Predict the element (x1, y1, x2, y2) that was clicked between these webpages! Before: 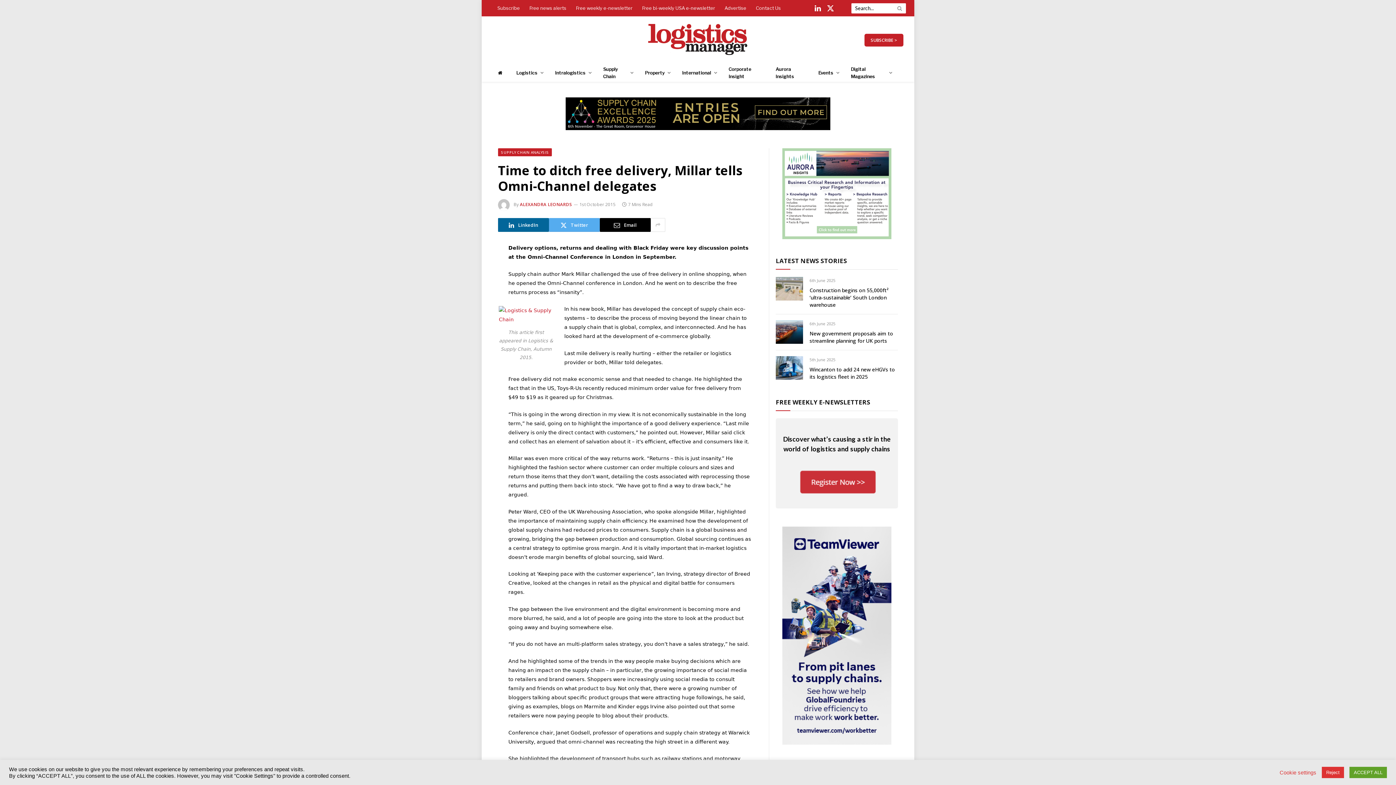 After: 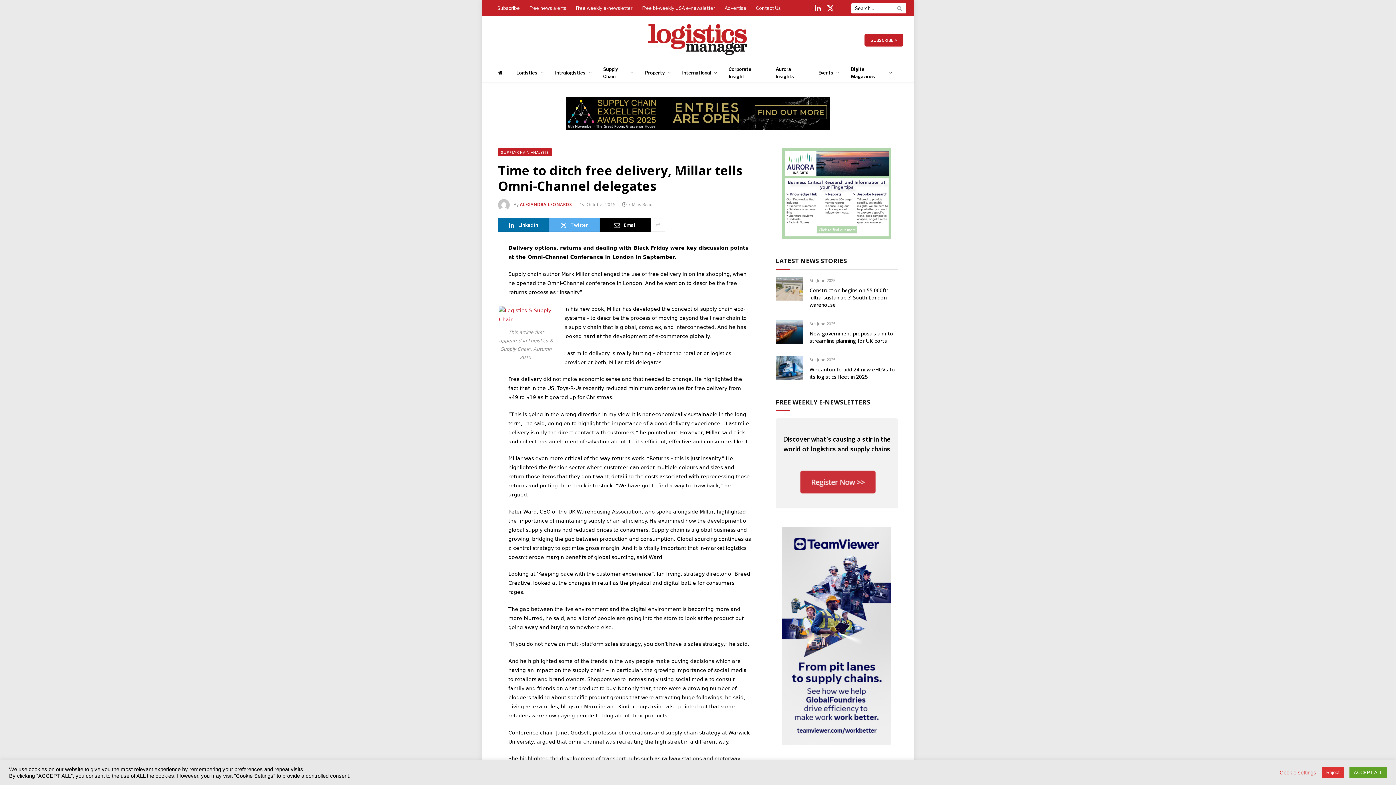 Action: label: LinkedIn bbox: (498, 218, 549, 232)